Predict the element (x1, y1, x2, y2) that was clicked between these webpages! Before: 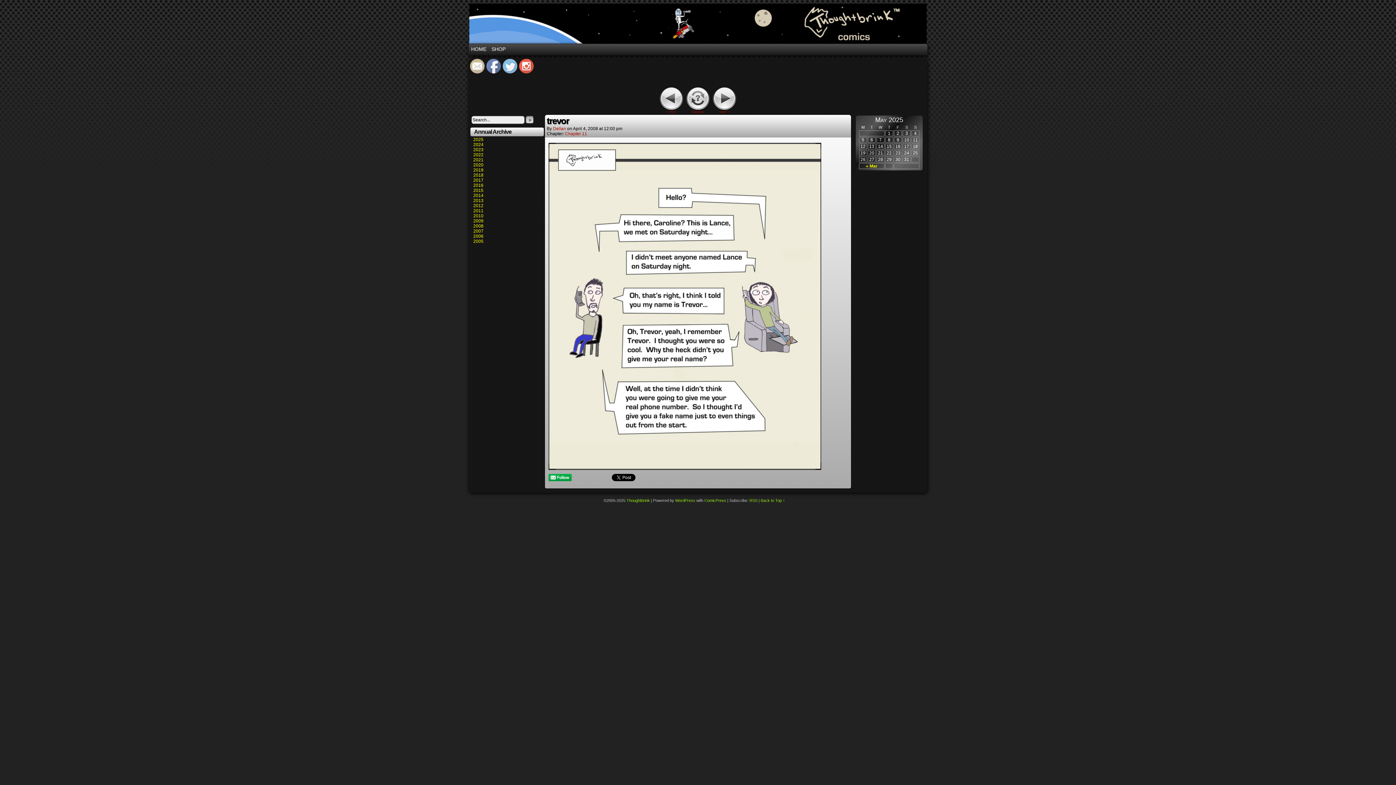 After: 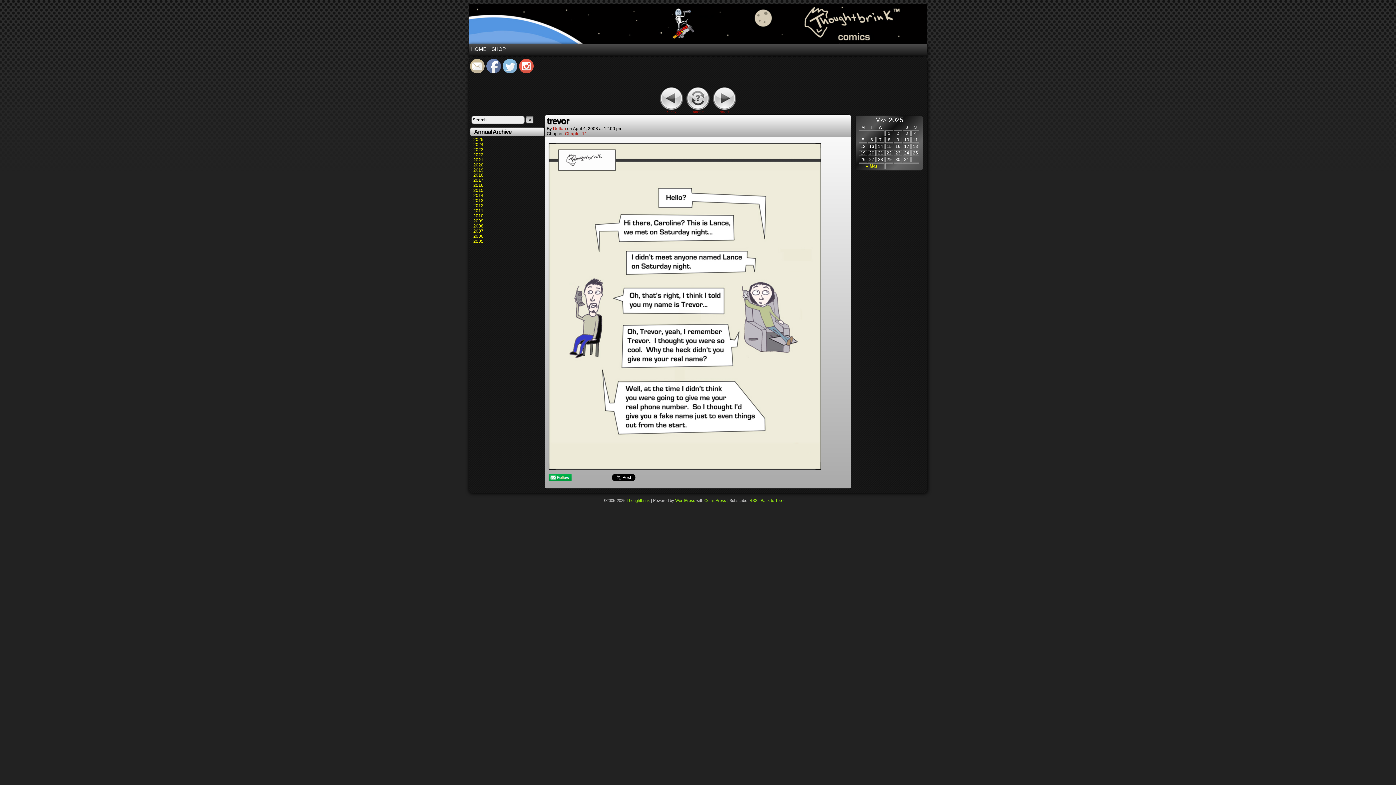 Action: bbox: (548, 474, 572, 481)